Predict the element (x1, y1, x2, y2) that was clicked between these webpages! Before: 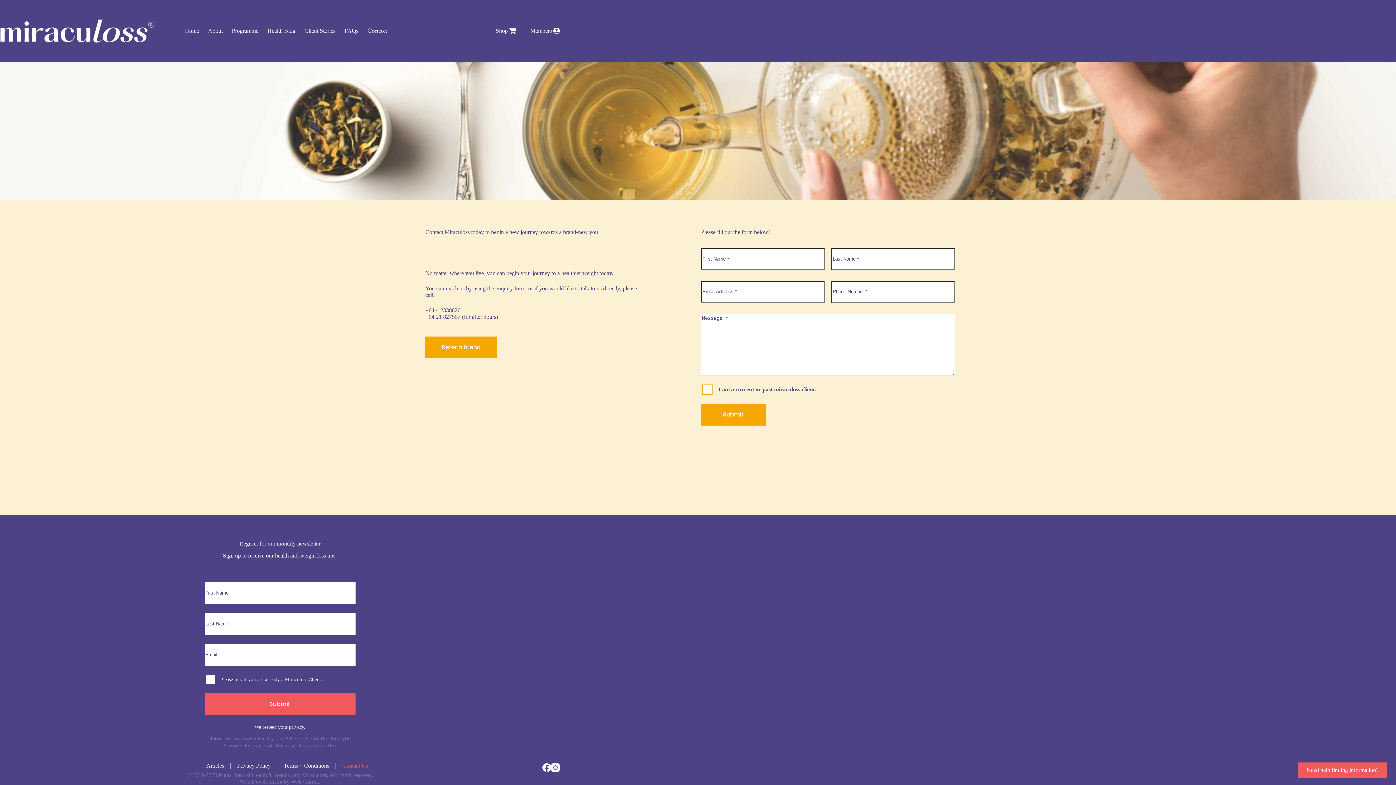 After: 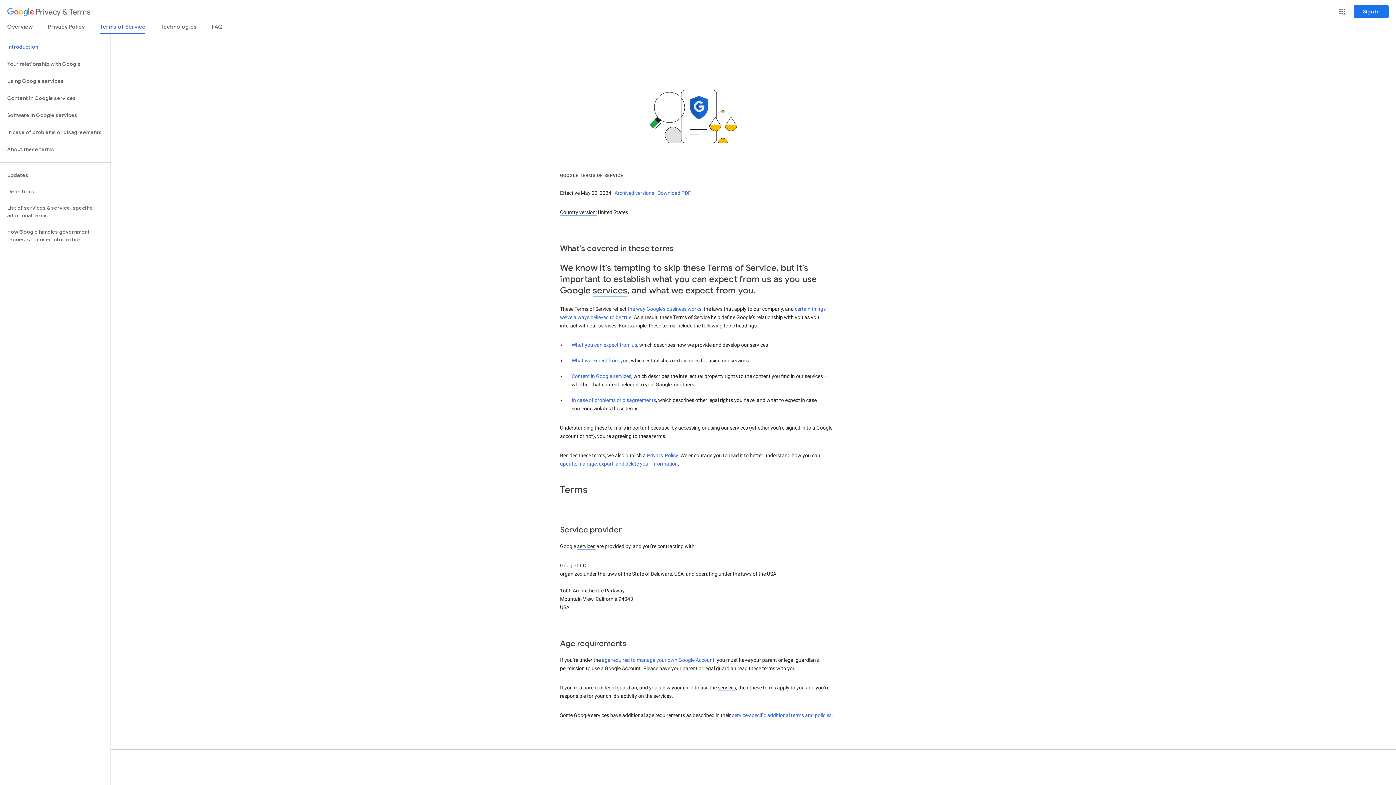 Action: label: Terms of Service bbox: (274, 742, 318, 748)